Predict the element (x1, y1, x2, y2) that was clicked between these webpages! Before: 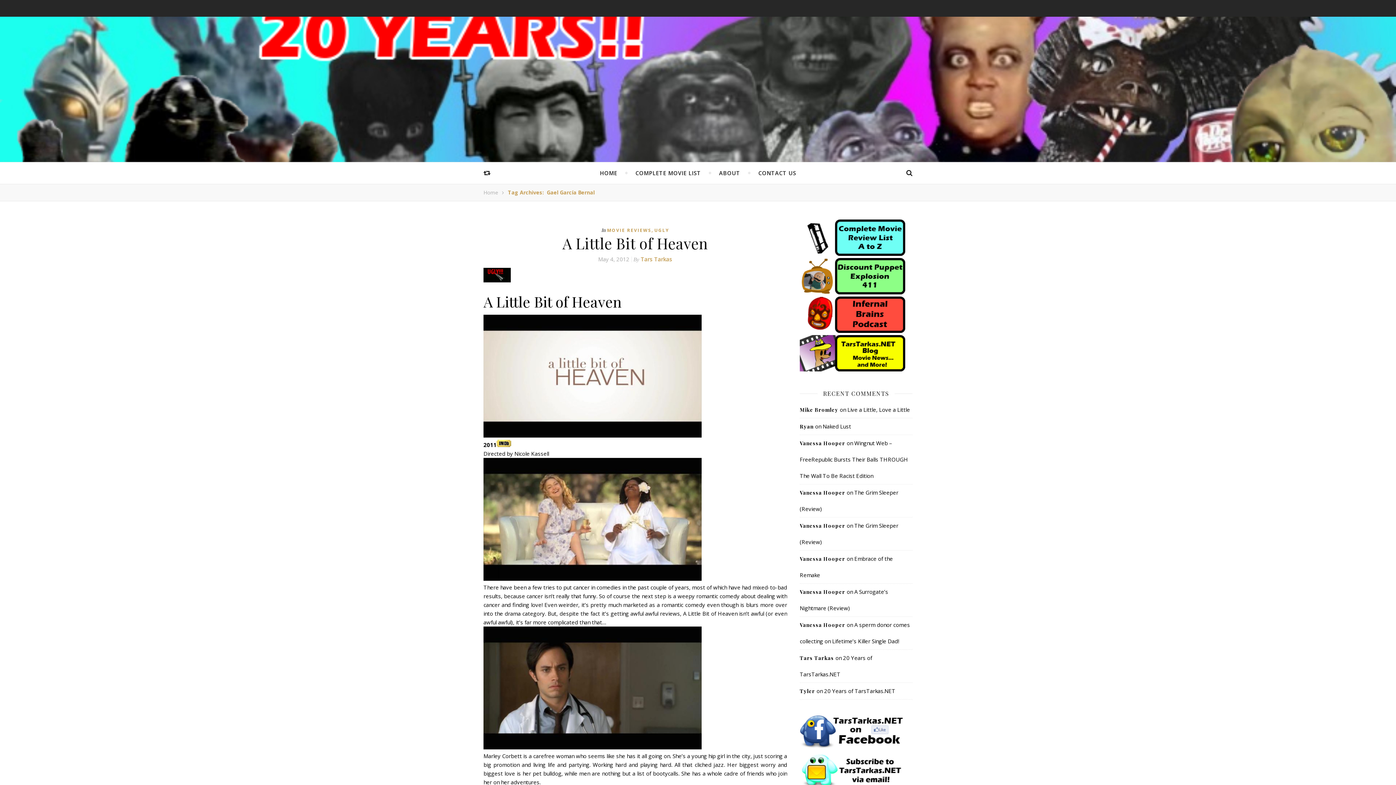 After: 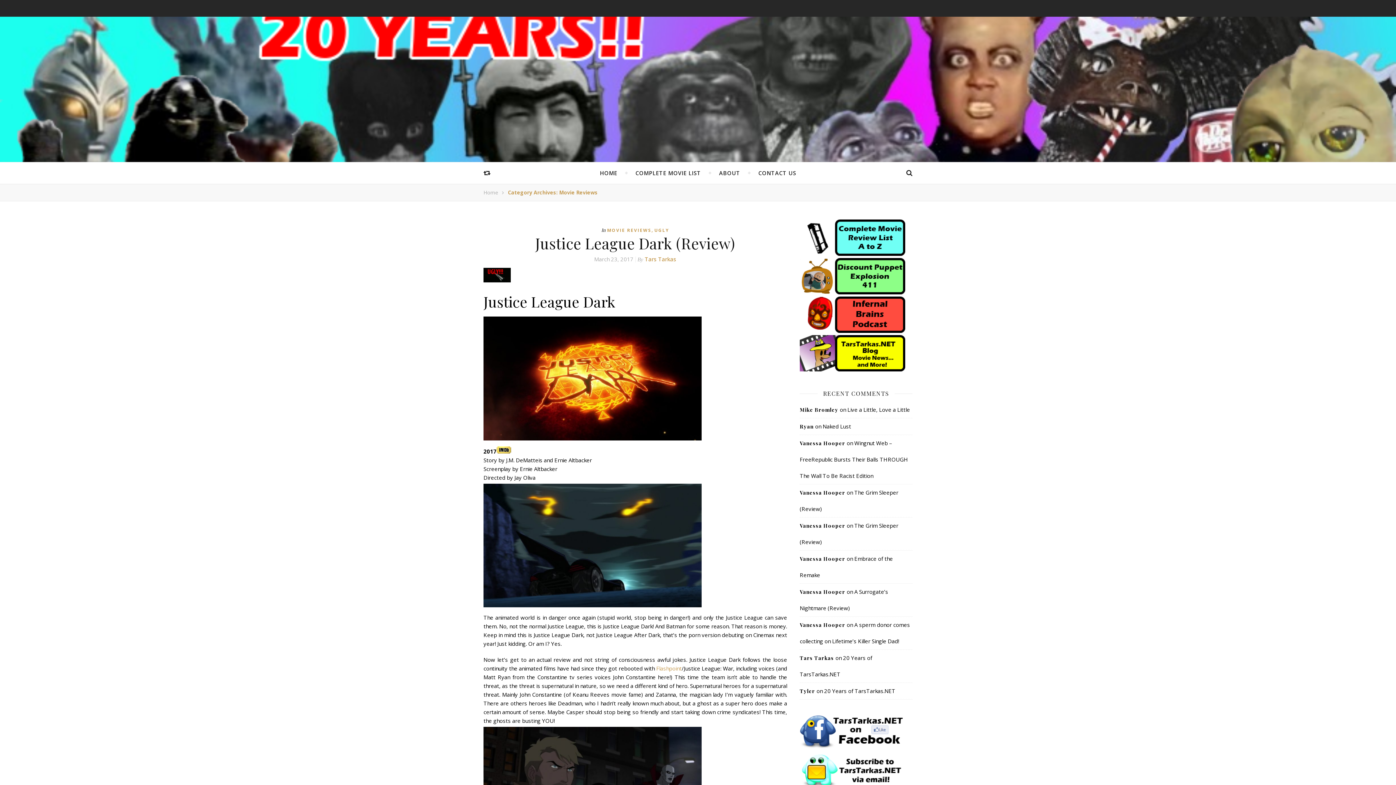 Action: bbox: (483, 276, 510, 284)